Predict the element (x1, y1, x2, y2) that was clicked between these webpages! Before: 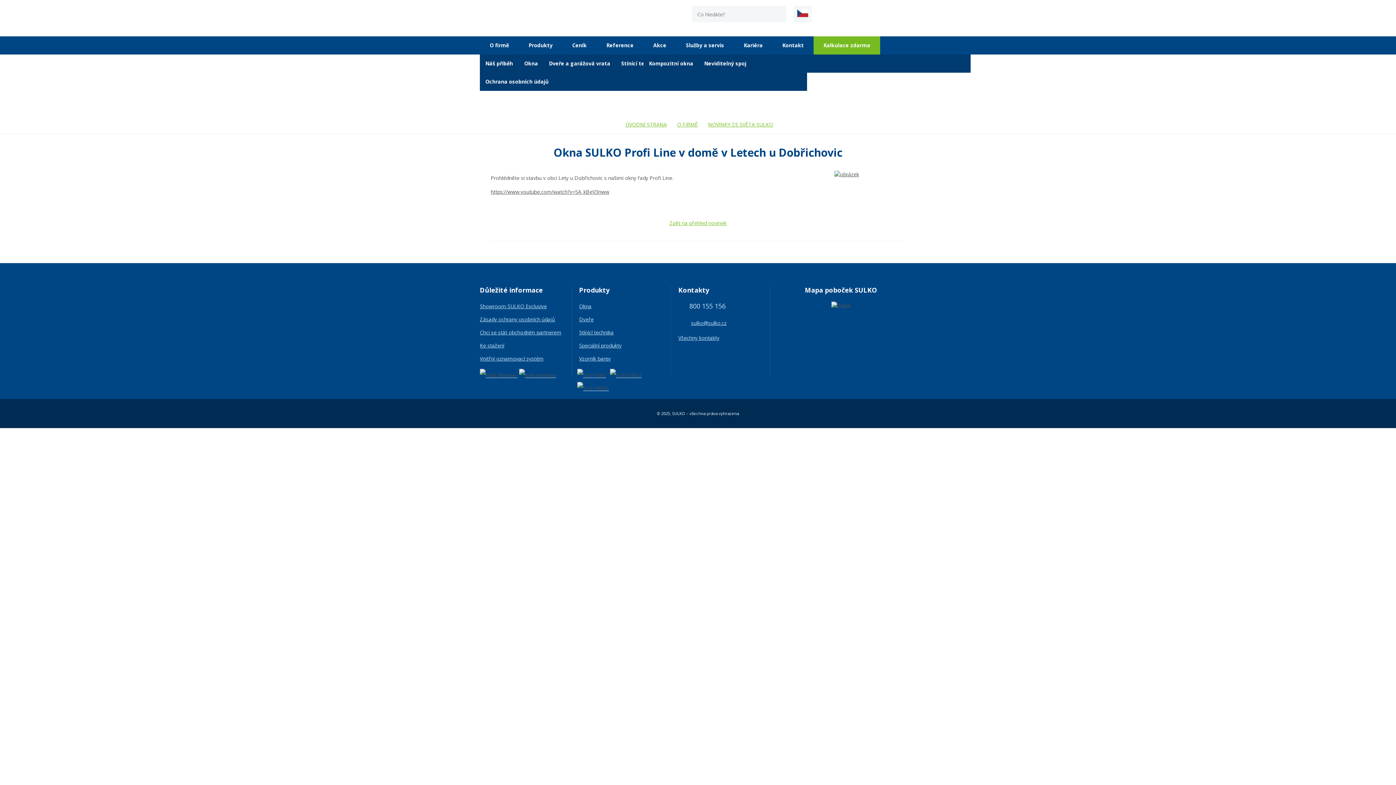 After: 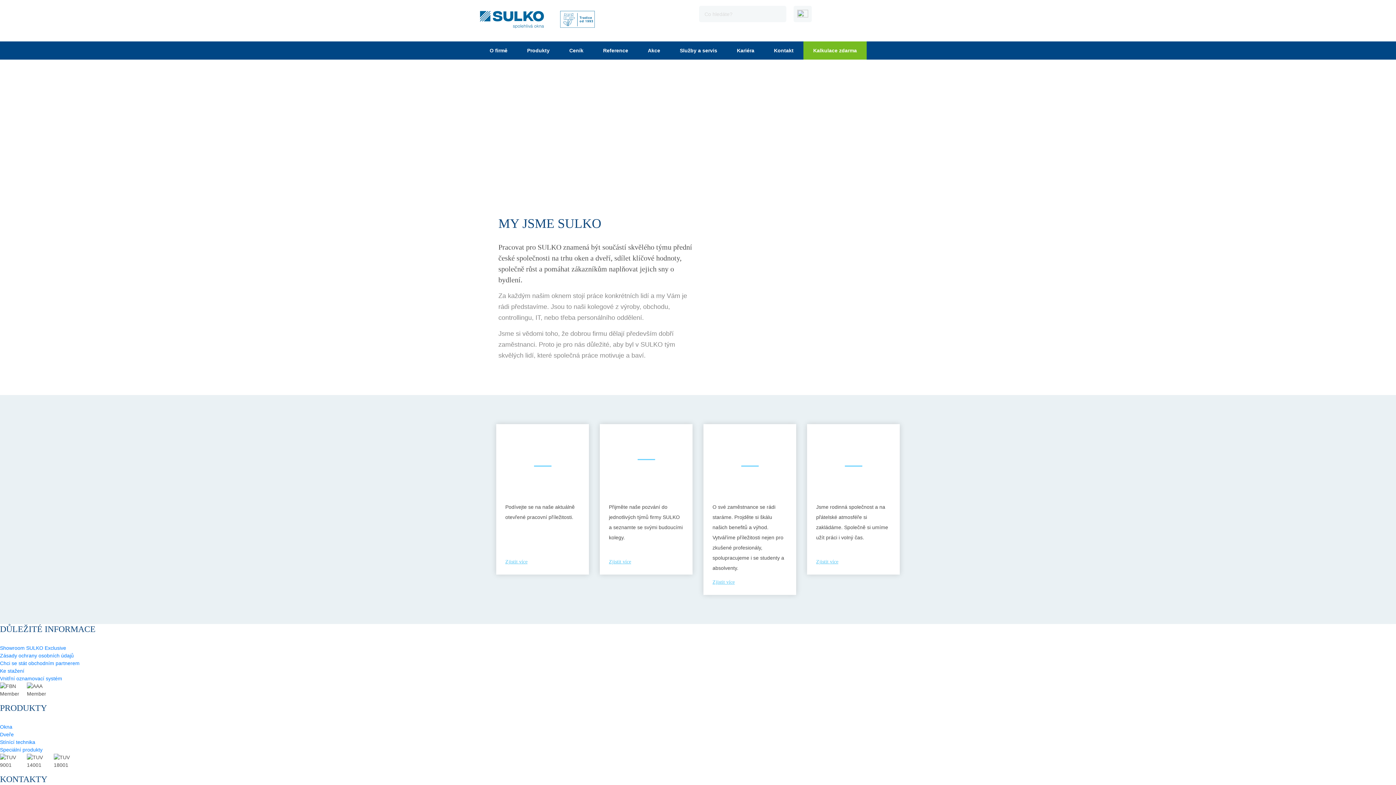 Action: bbox: (734, 36, 772, 54) label: Kariéra